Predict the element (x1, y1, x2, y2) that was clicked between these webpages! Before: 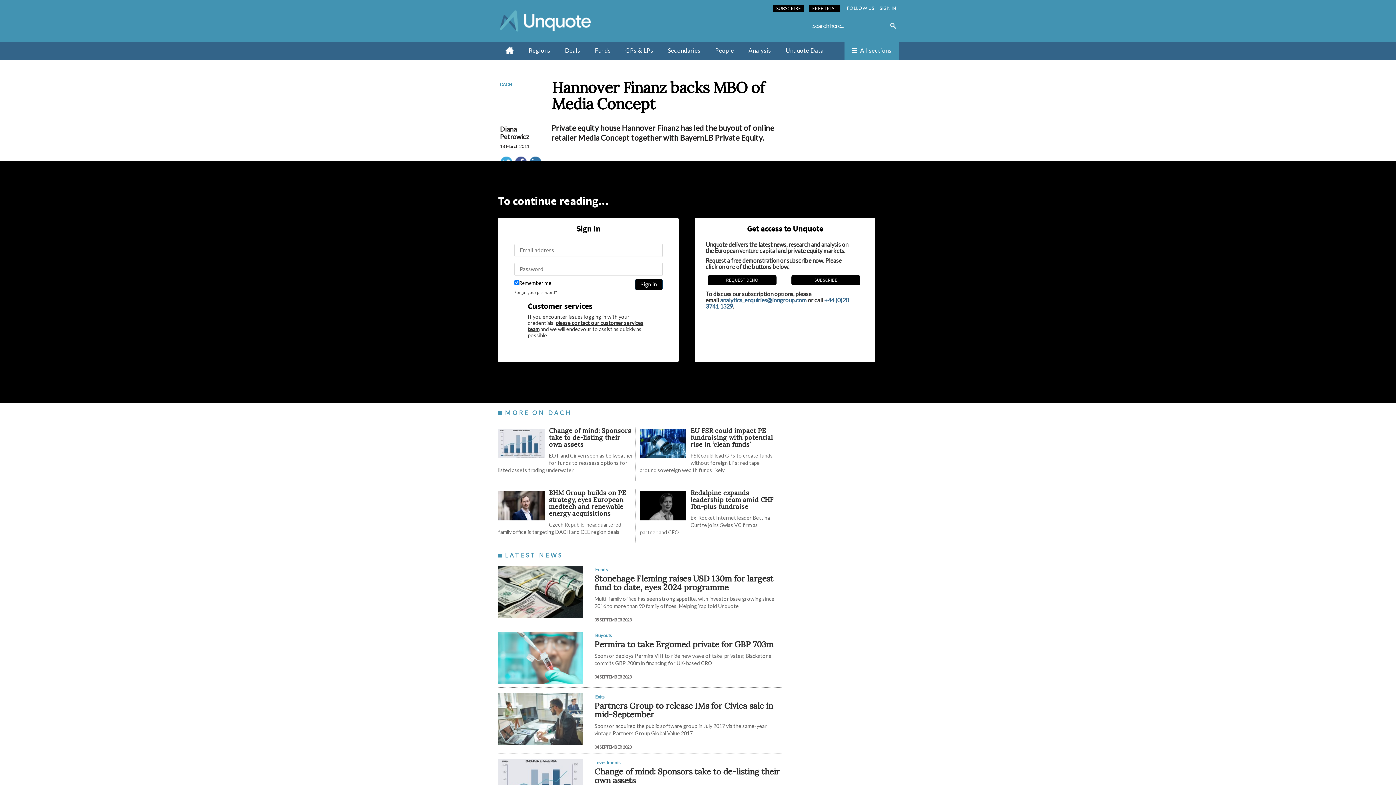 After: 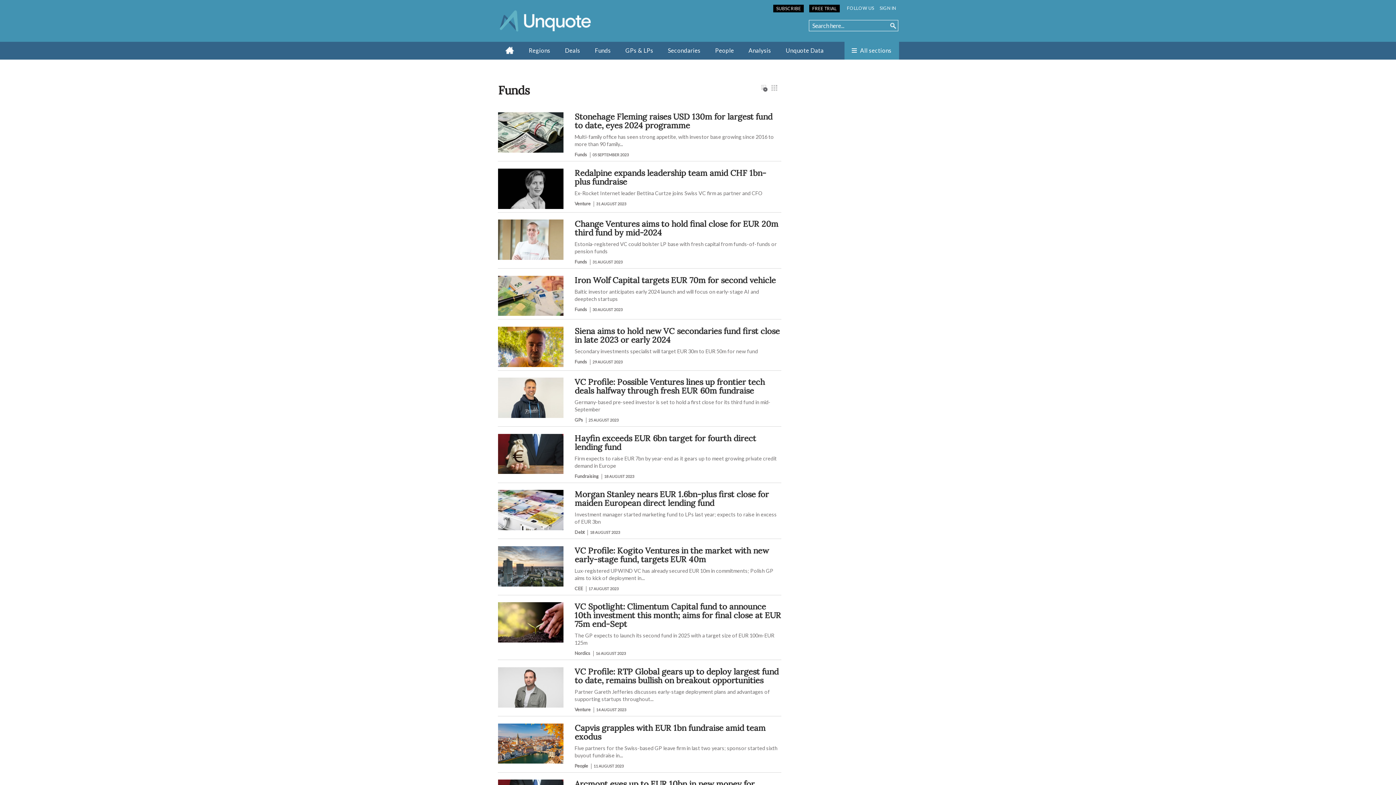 Action: bbox: (595, 566, 608, 572) label: Funds